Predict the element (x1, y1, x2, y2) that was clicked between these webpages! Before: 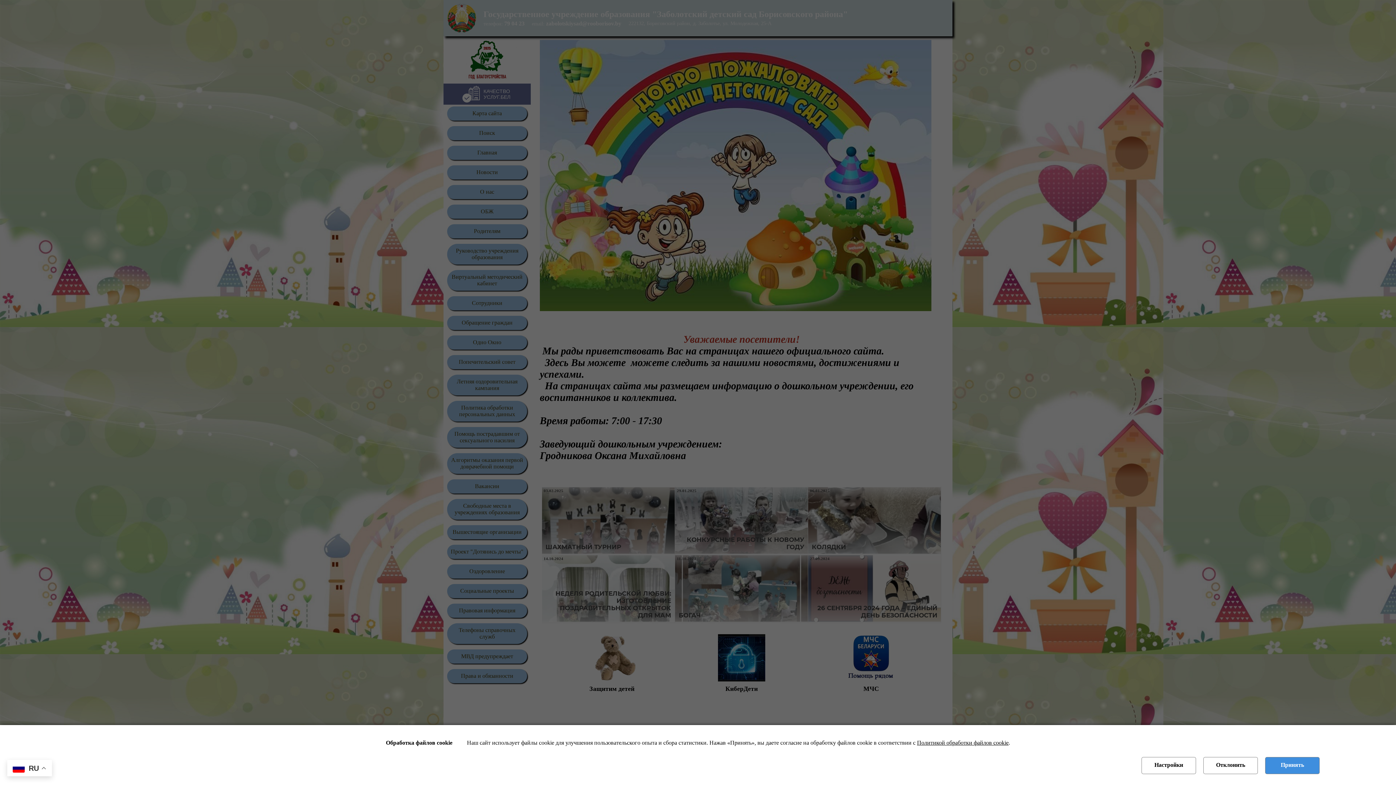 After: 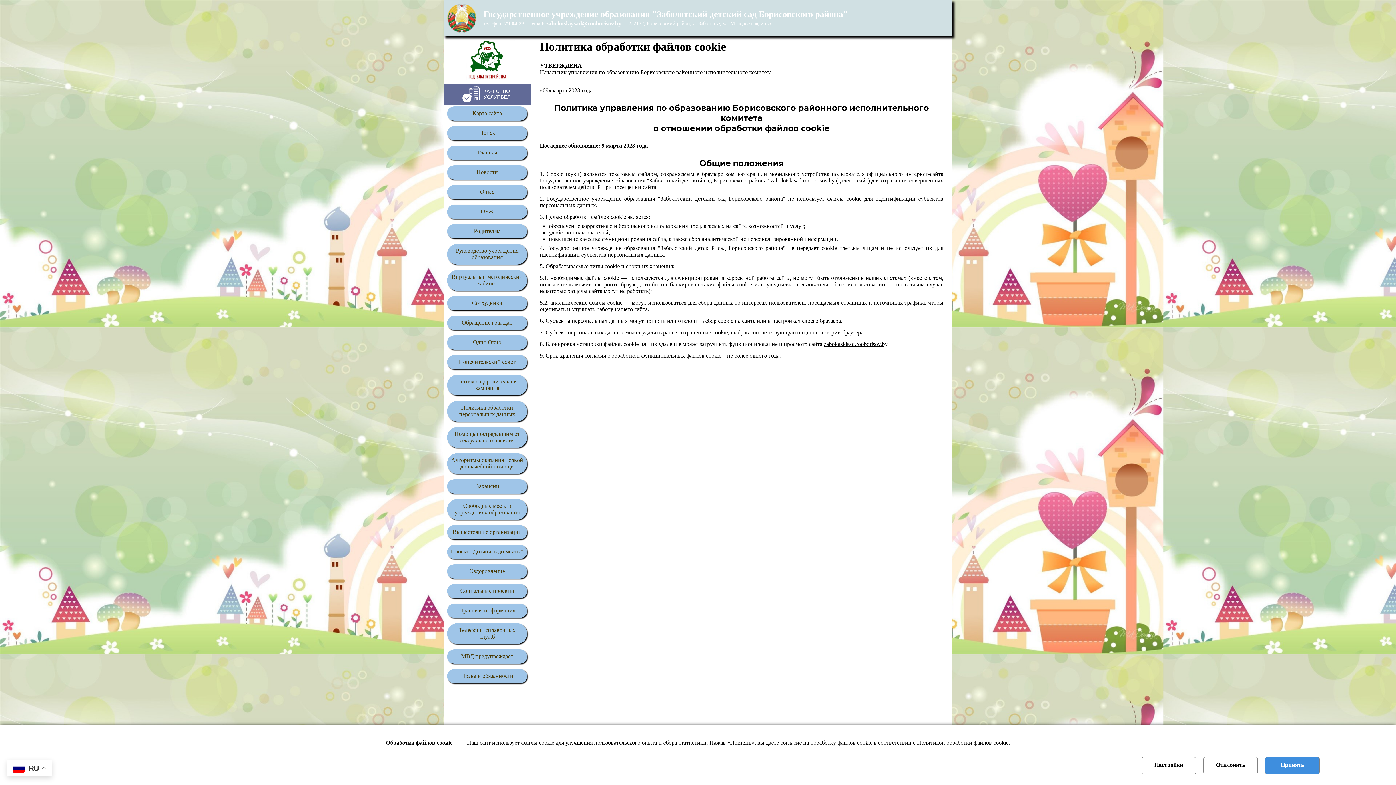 Action: label: Политикой обработки файлов cookie bbox: (917, 740, 1008, 746)